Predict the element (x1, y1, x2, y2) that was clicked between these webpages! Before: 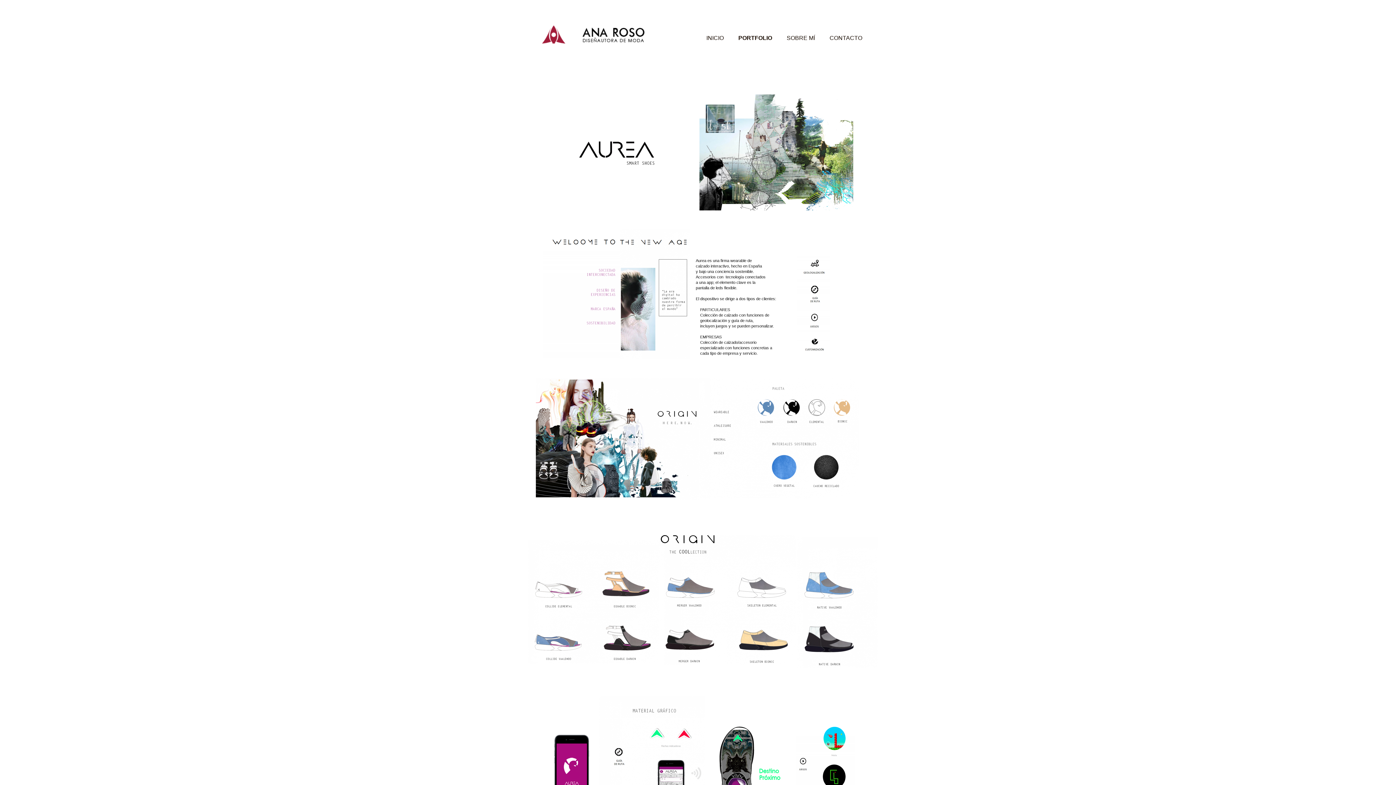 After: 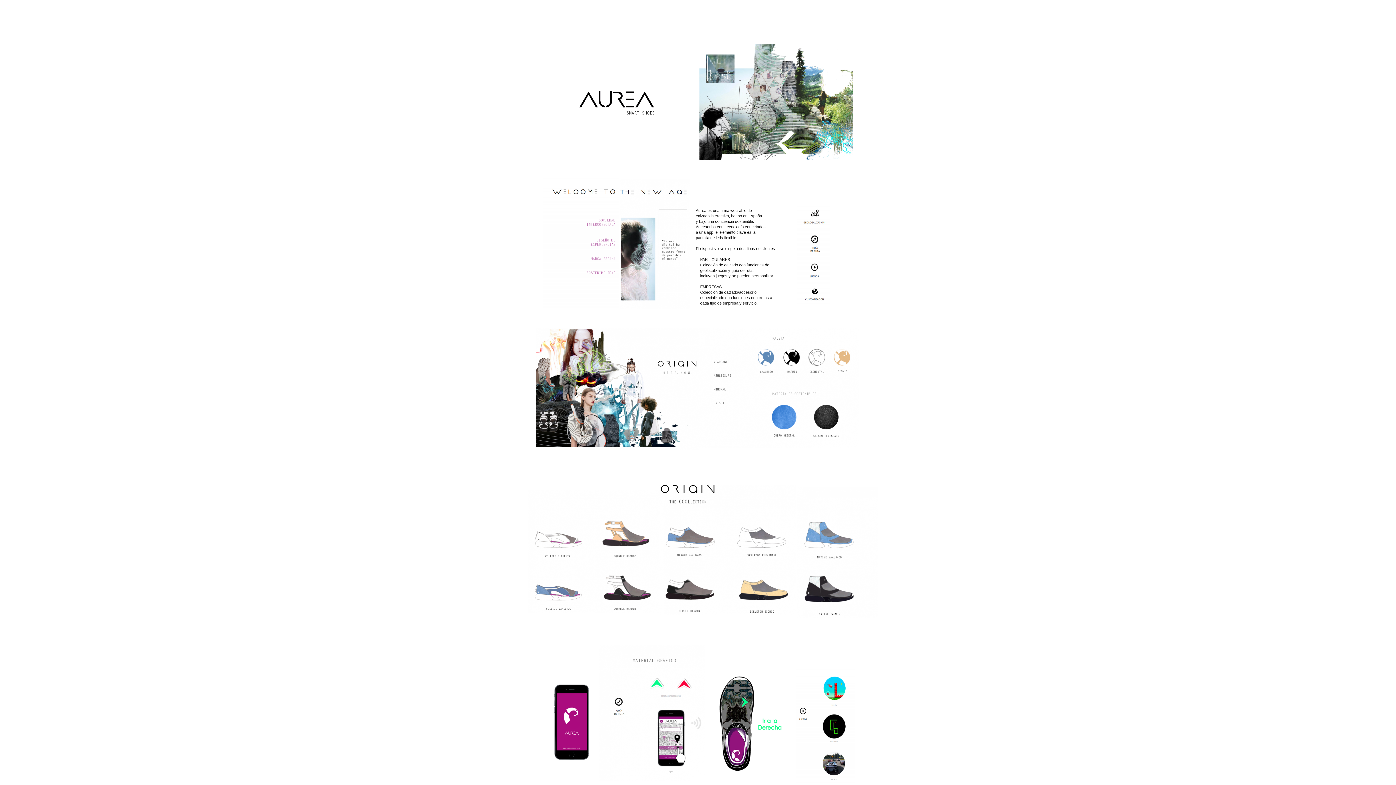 Action: bbox: (705, 709, 792, 835)